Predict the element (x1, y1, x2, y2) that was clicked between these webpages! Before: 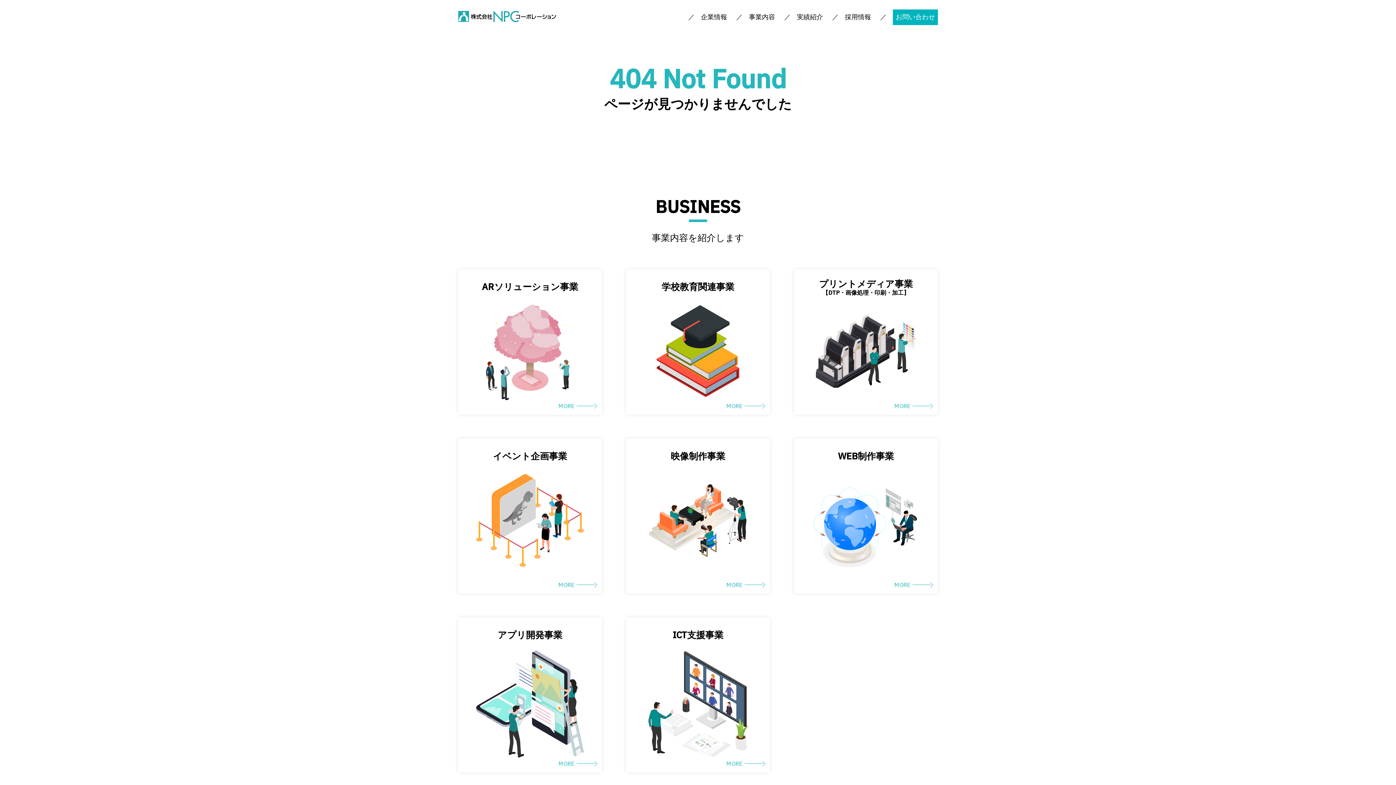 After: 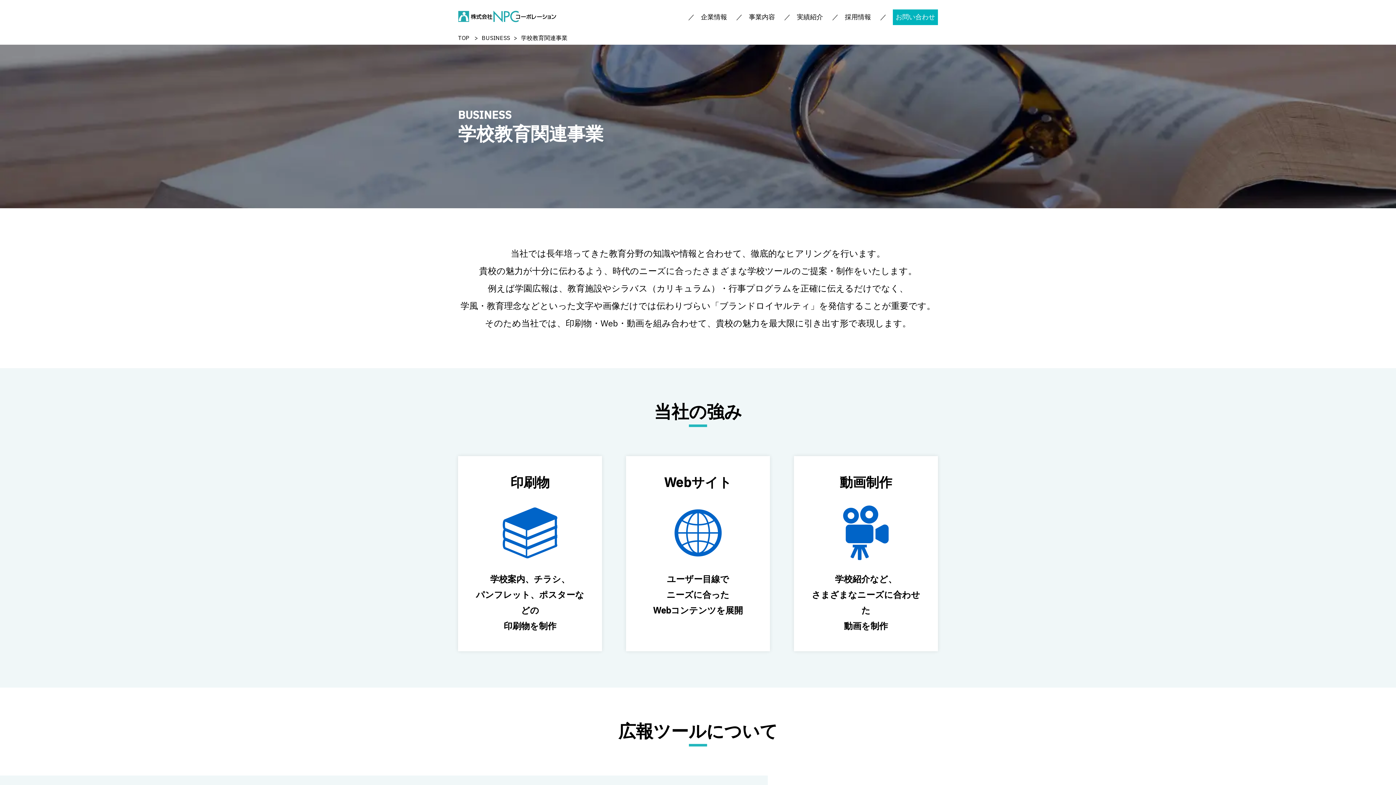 Action: bbox: (626, 269, 770, 414) label: 学校教育関連事業

MORE